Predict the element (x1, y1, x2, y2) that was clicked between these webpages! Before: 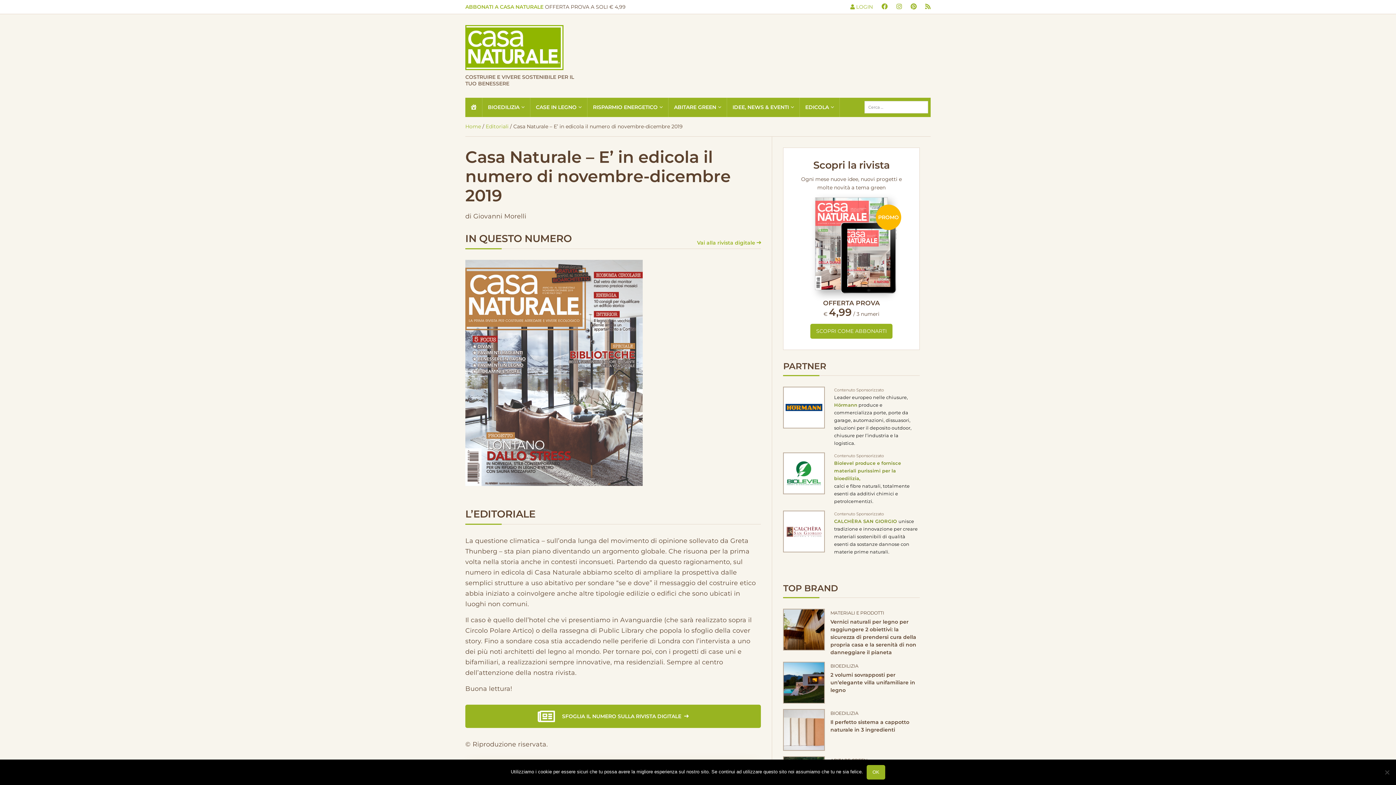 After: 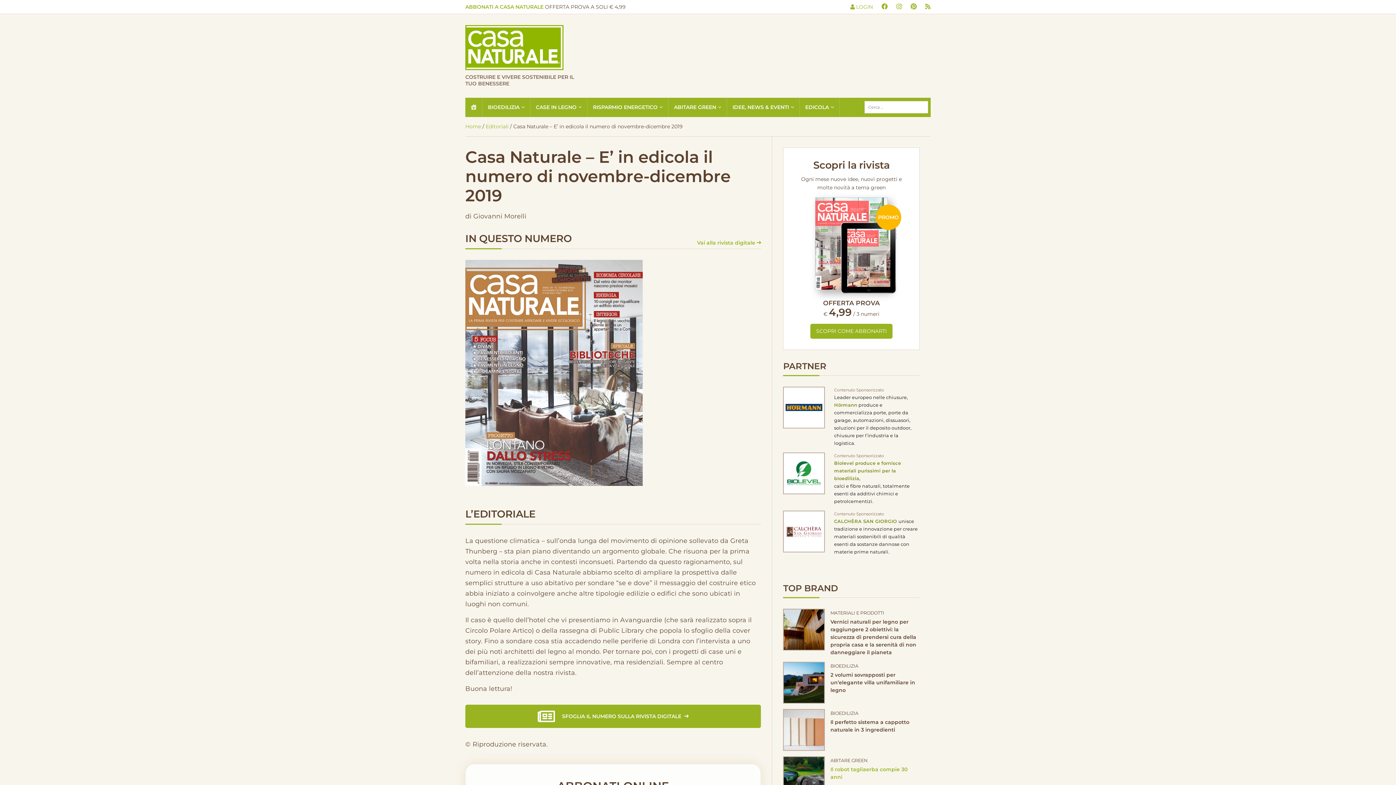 Action: bbox: (866, 765, 885, 780) label: Ok